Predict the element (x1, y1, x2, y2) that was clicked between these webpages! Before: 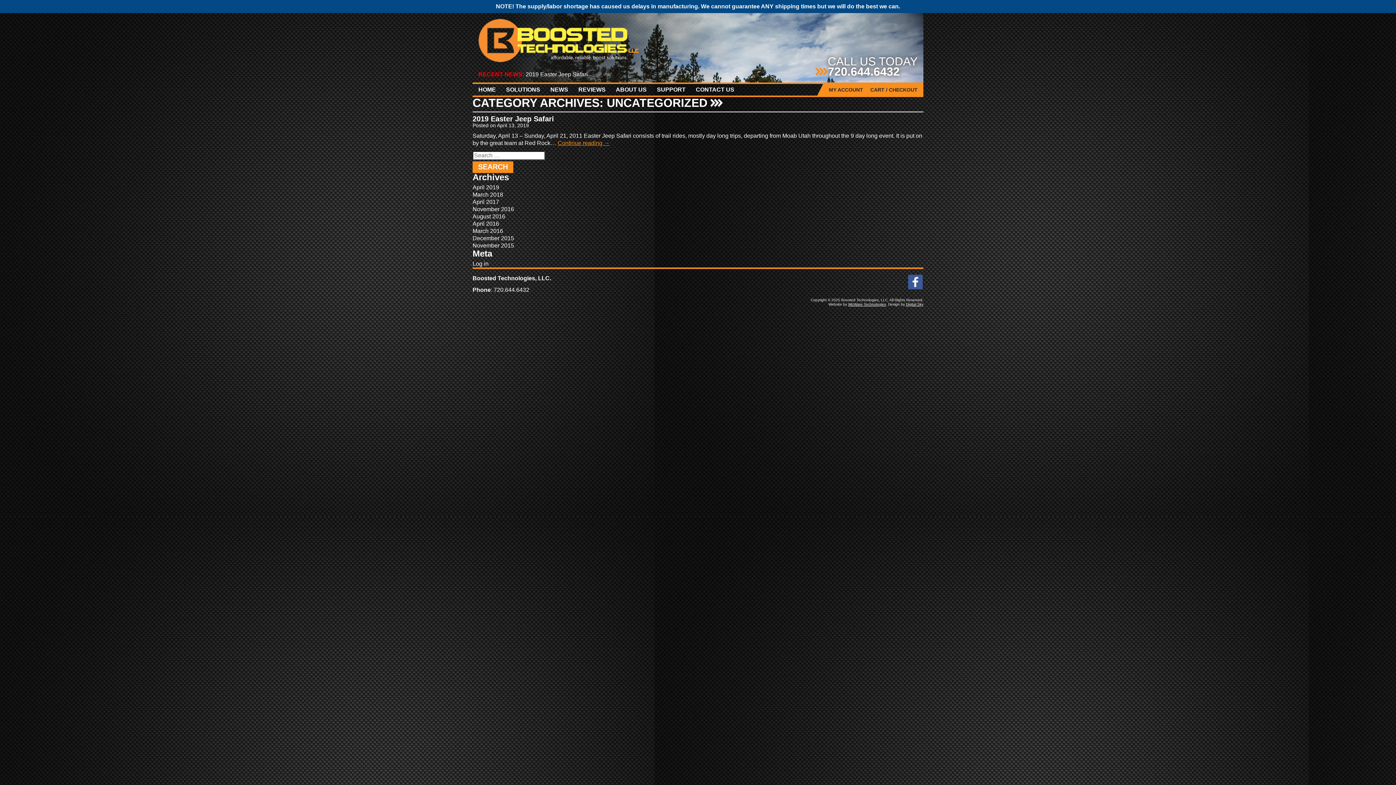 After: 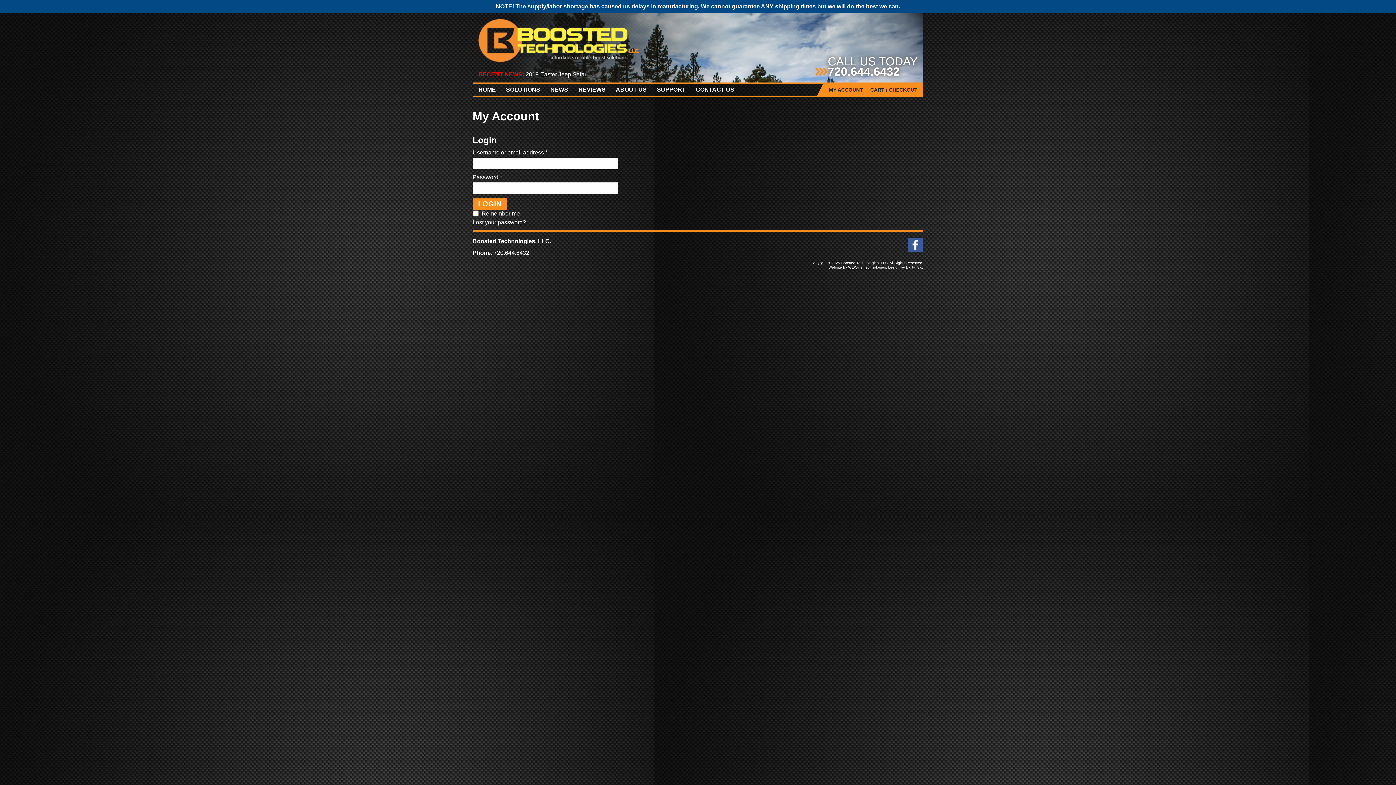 Action: label: MY ACCOUNT bbox: (829, 87, 863, 92)